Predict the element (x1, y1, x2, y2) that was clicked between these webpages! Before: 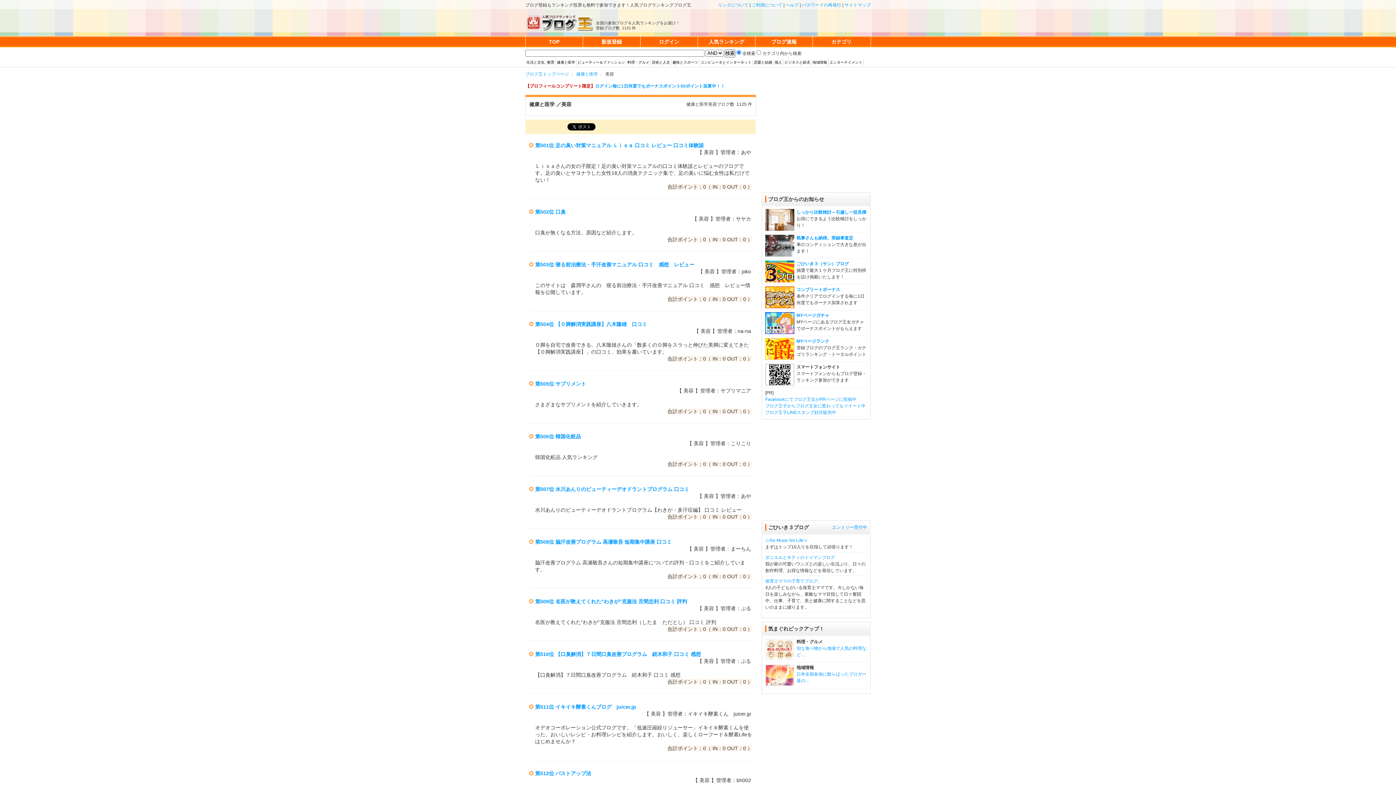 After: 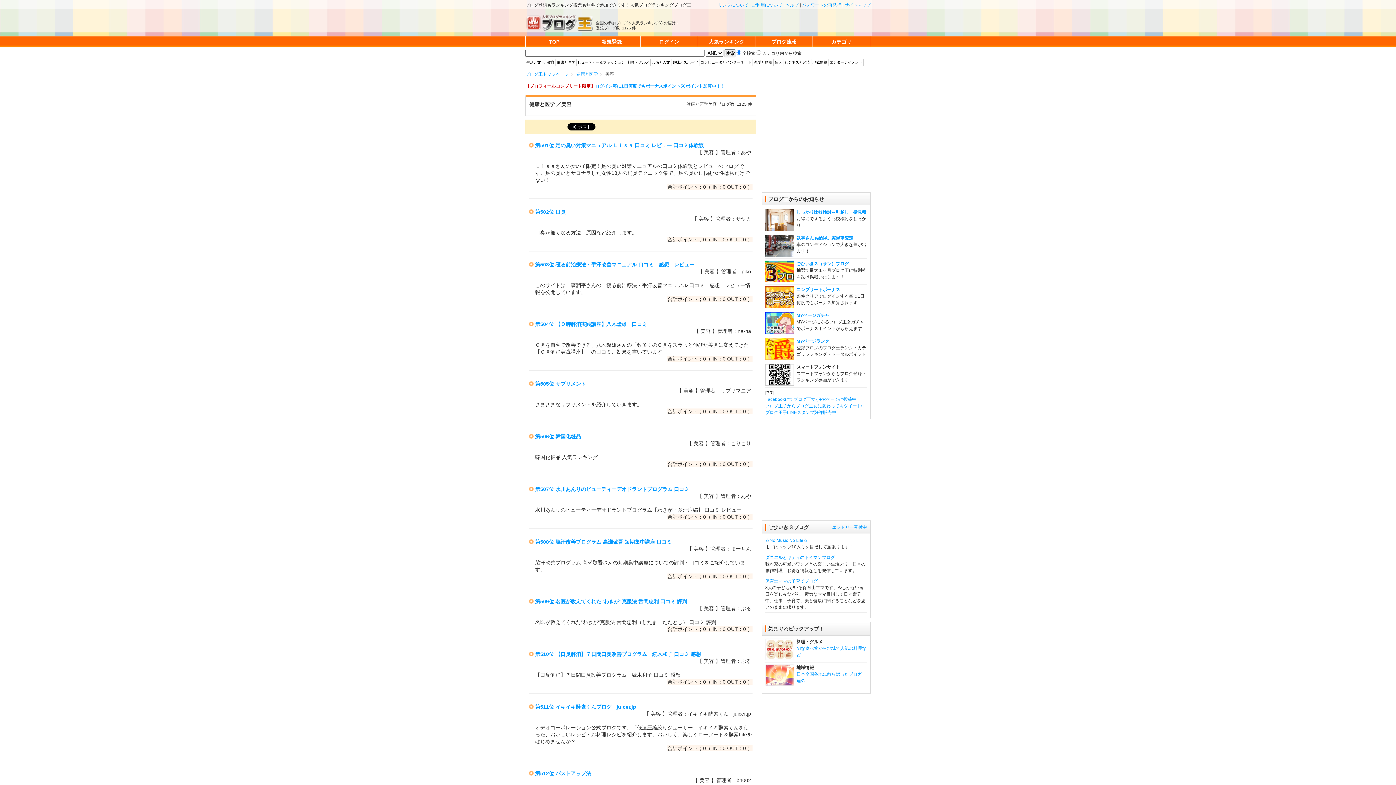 Action: label: 第505位 サプリメント bbox: (535, 381, 586, 386)